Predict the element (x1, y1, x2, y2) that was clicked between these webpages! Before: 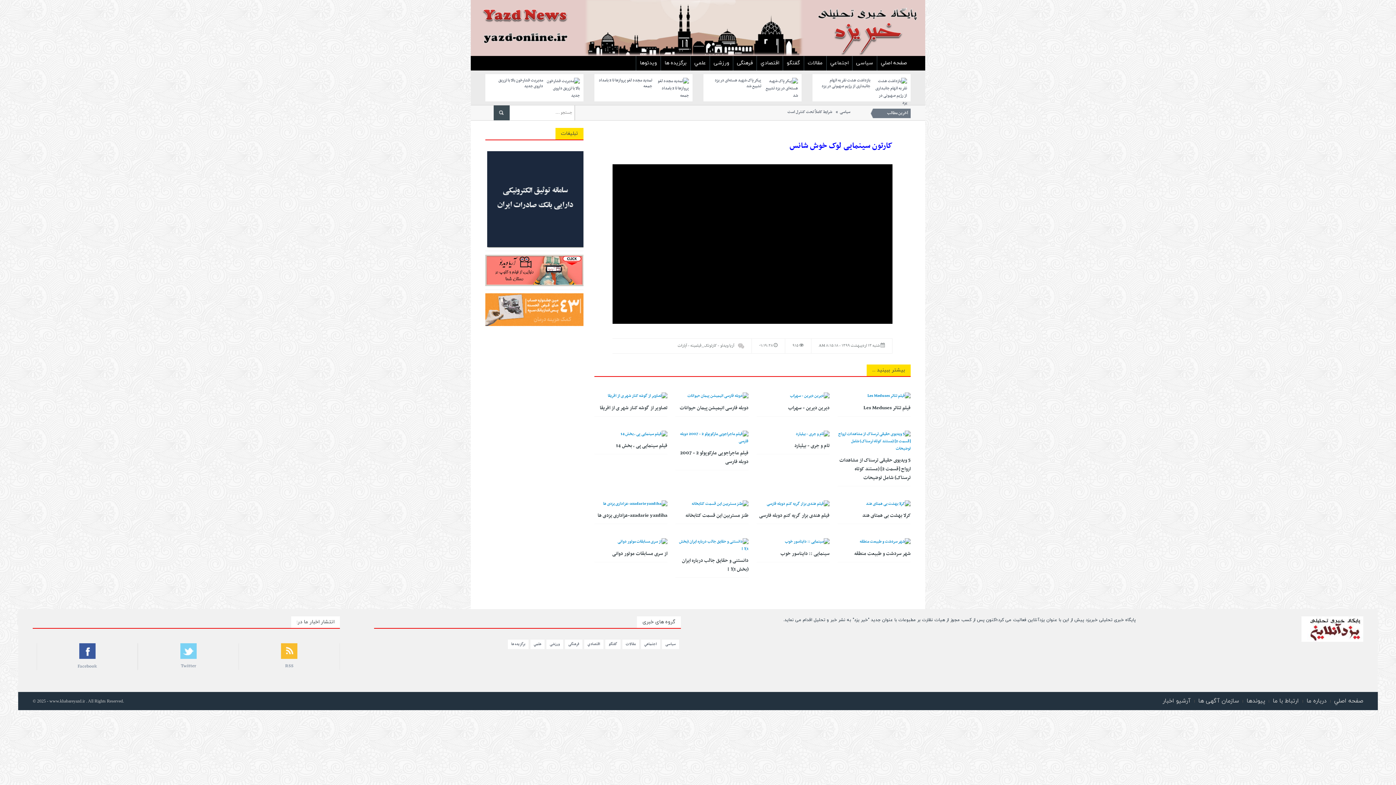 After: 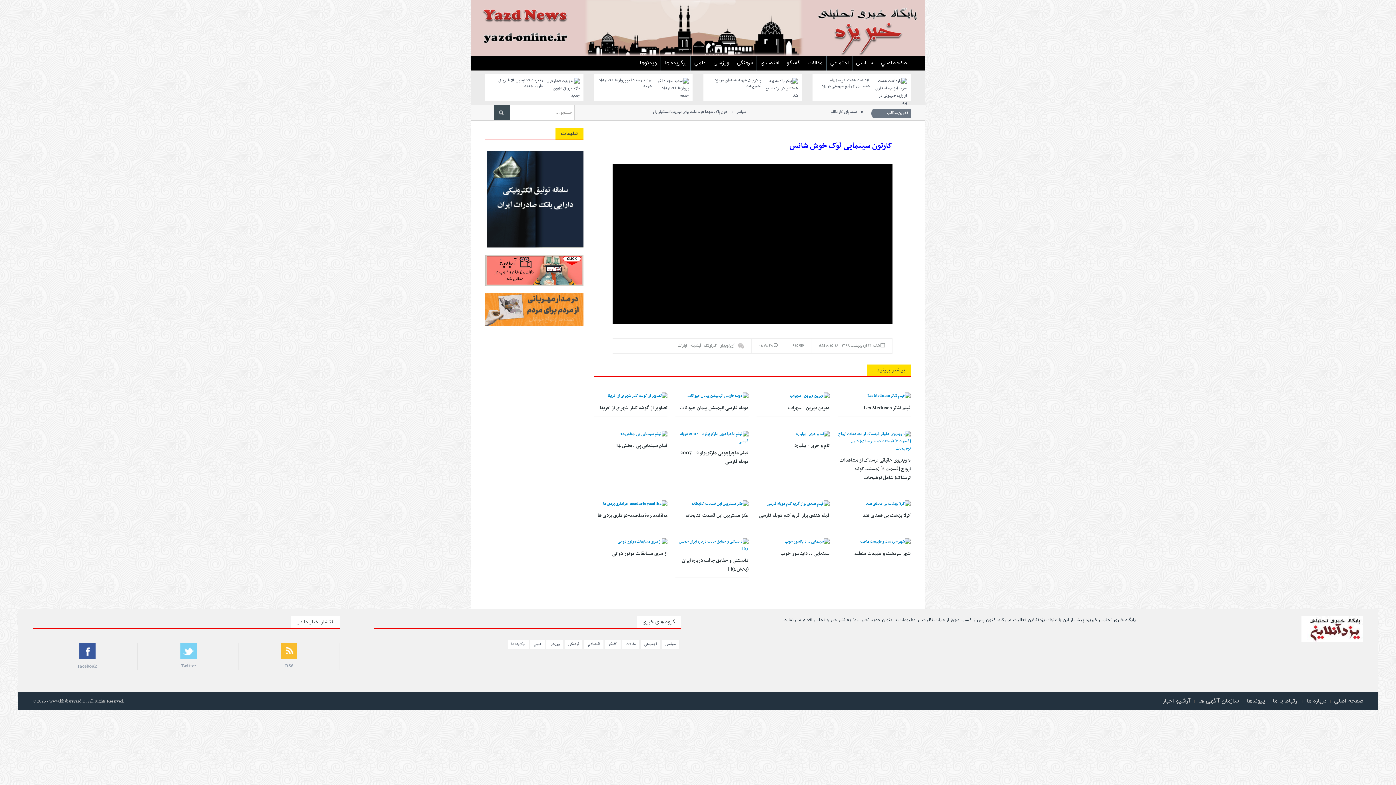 Action: bbox: (720, 342, 734, 349) label: آریا ویدئو